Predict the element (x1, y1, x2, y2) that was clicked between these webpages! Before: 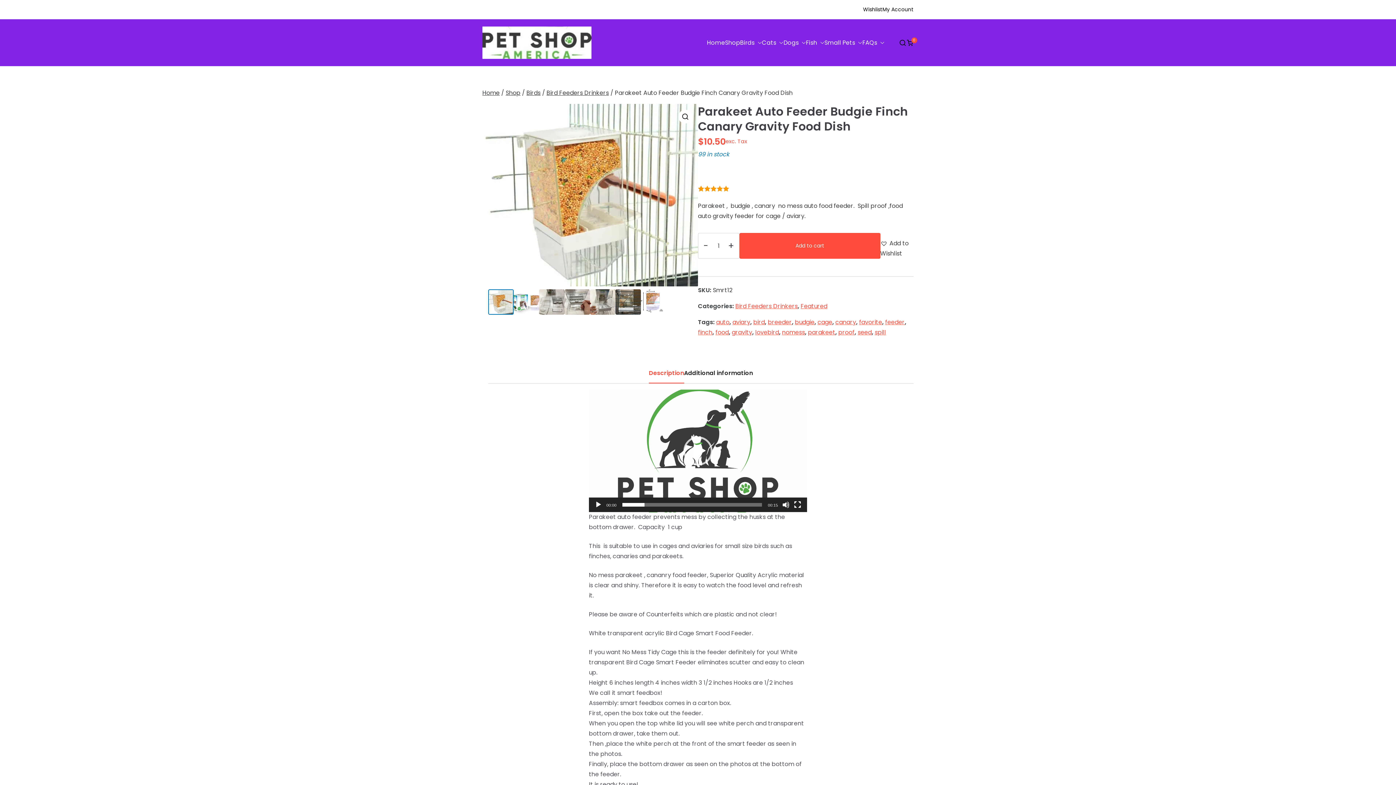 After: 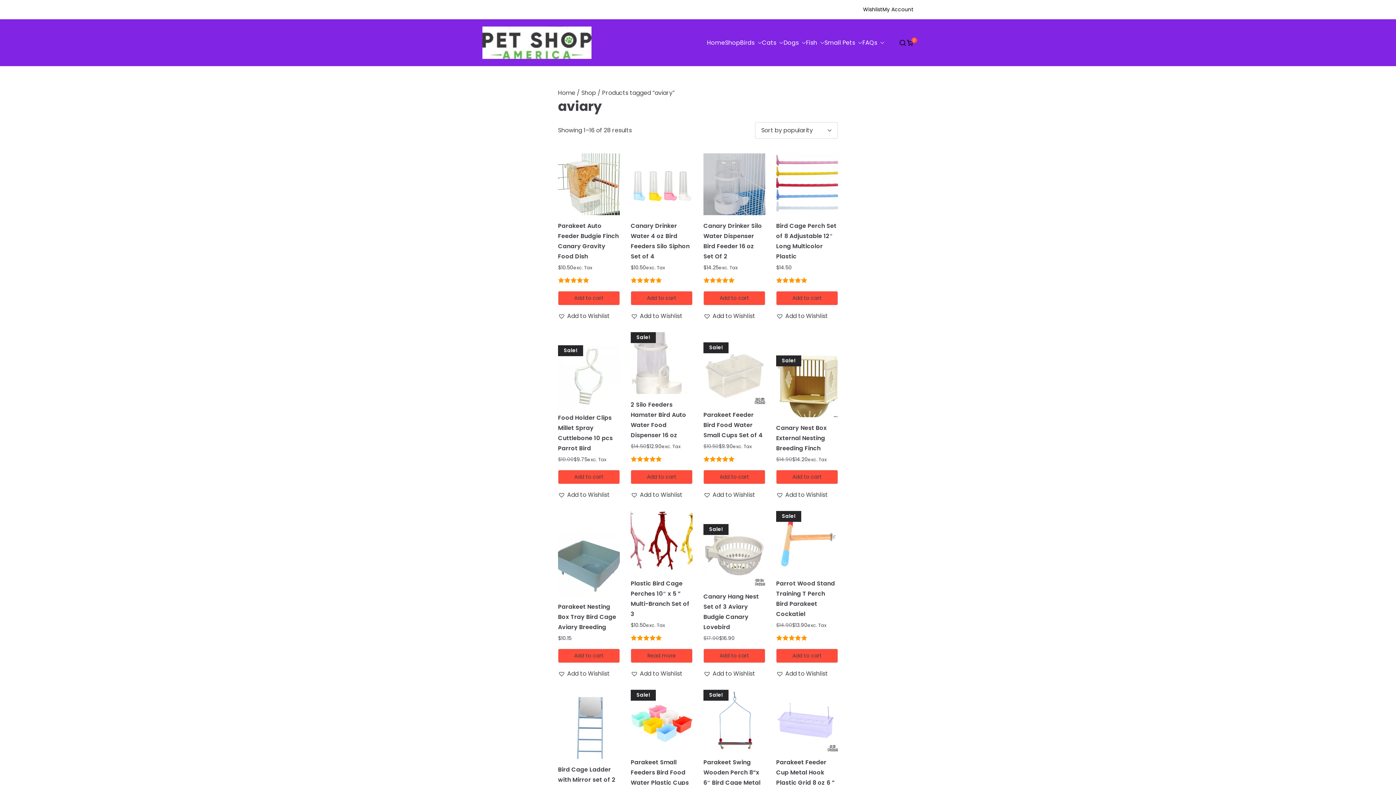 Action: label: aviary bbox: (732, 318, 750, 326)